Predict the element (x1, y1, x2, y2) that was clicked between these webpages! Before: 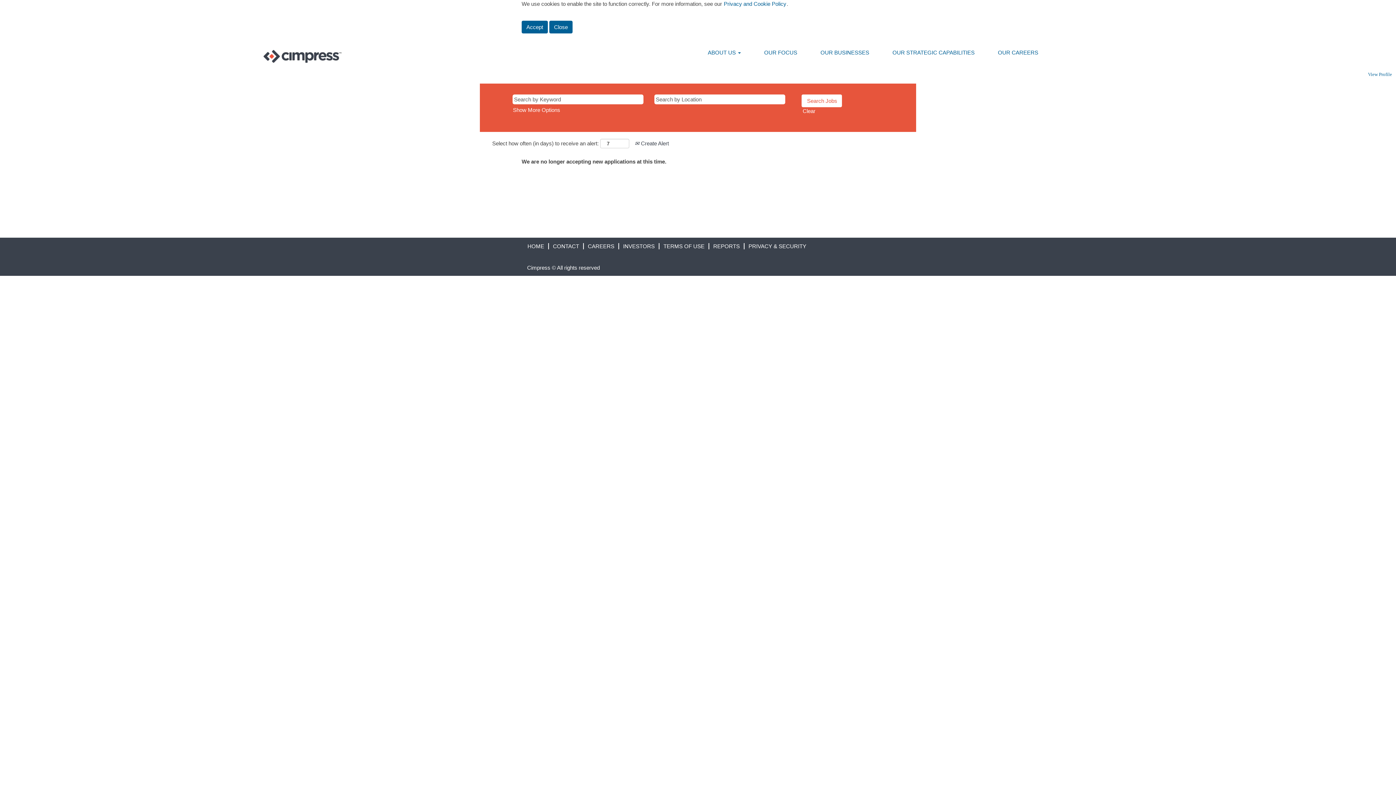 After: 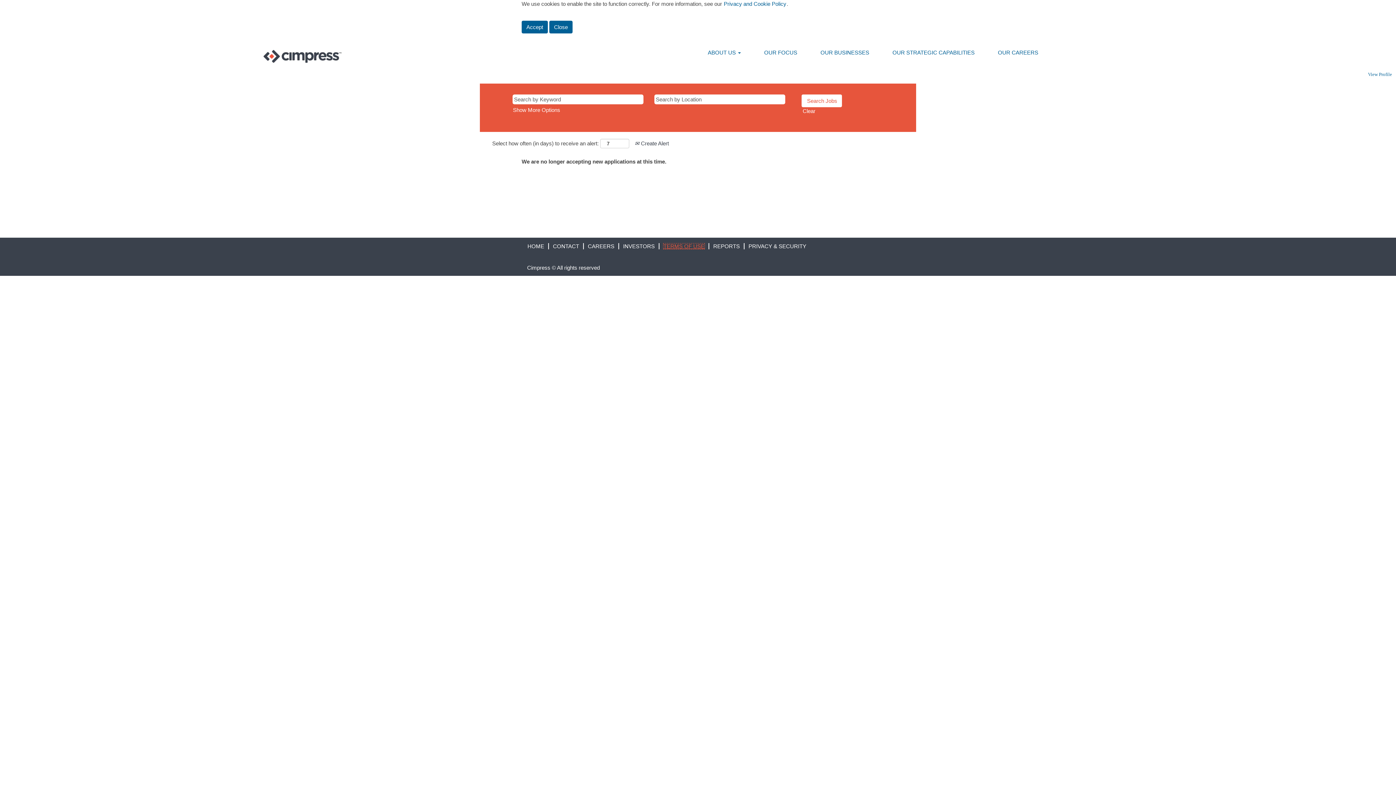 Action: label: TERMS OF USE bbox: (663, 243, 705, 249)